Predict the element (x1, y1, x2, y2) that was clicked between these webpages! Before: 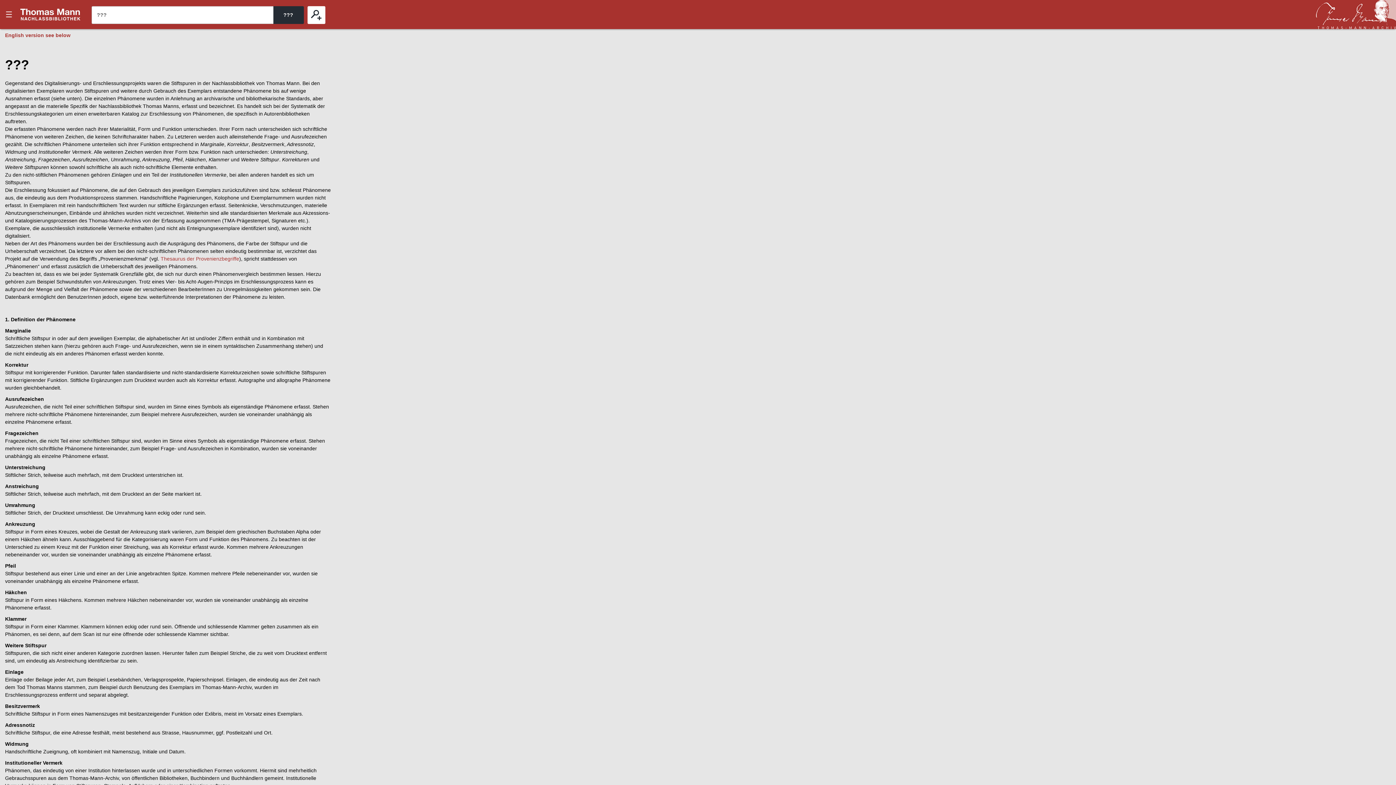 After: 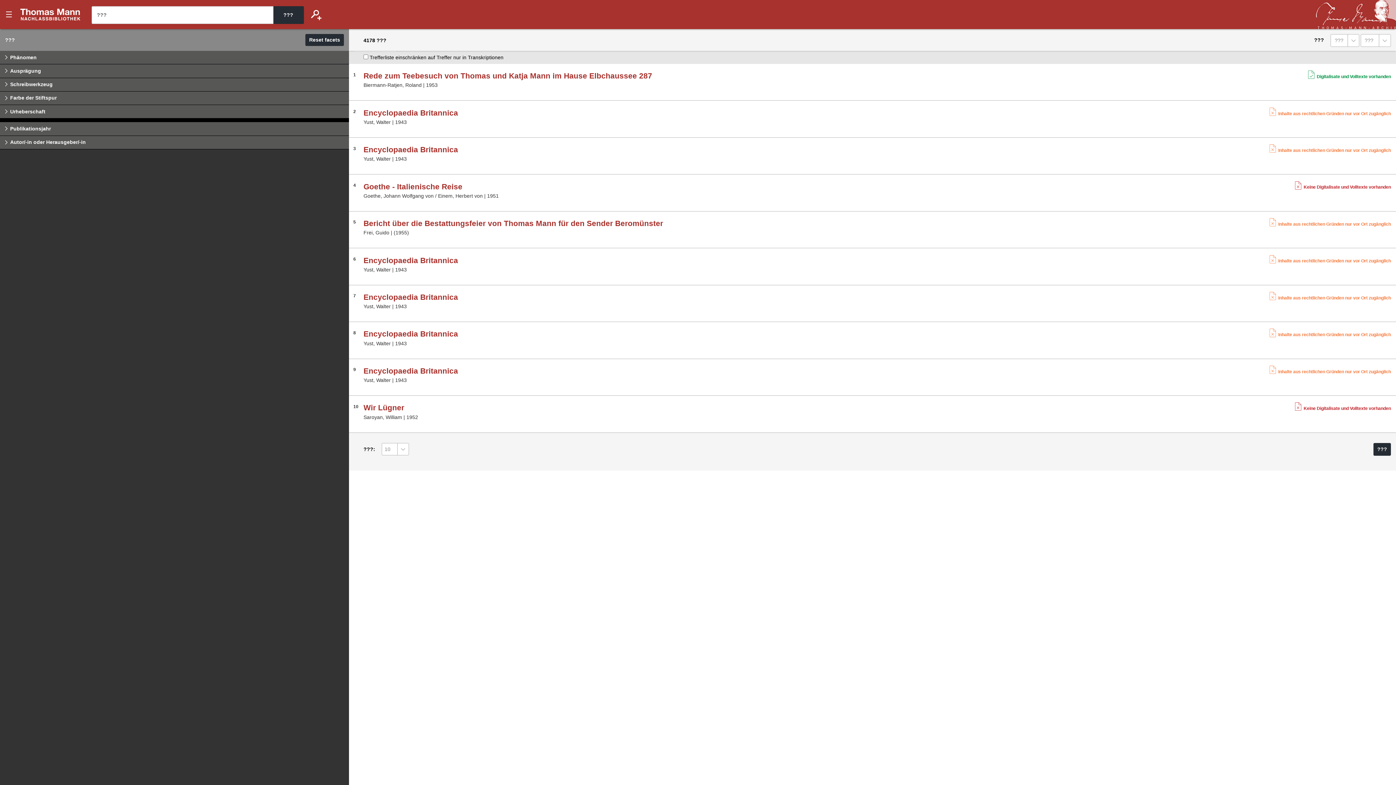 Action: label: ??? bbox: (307, 6, 325, 23)